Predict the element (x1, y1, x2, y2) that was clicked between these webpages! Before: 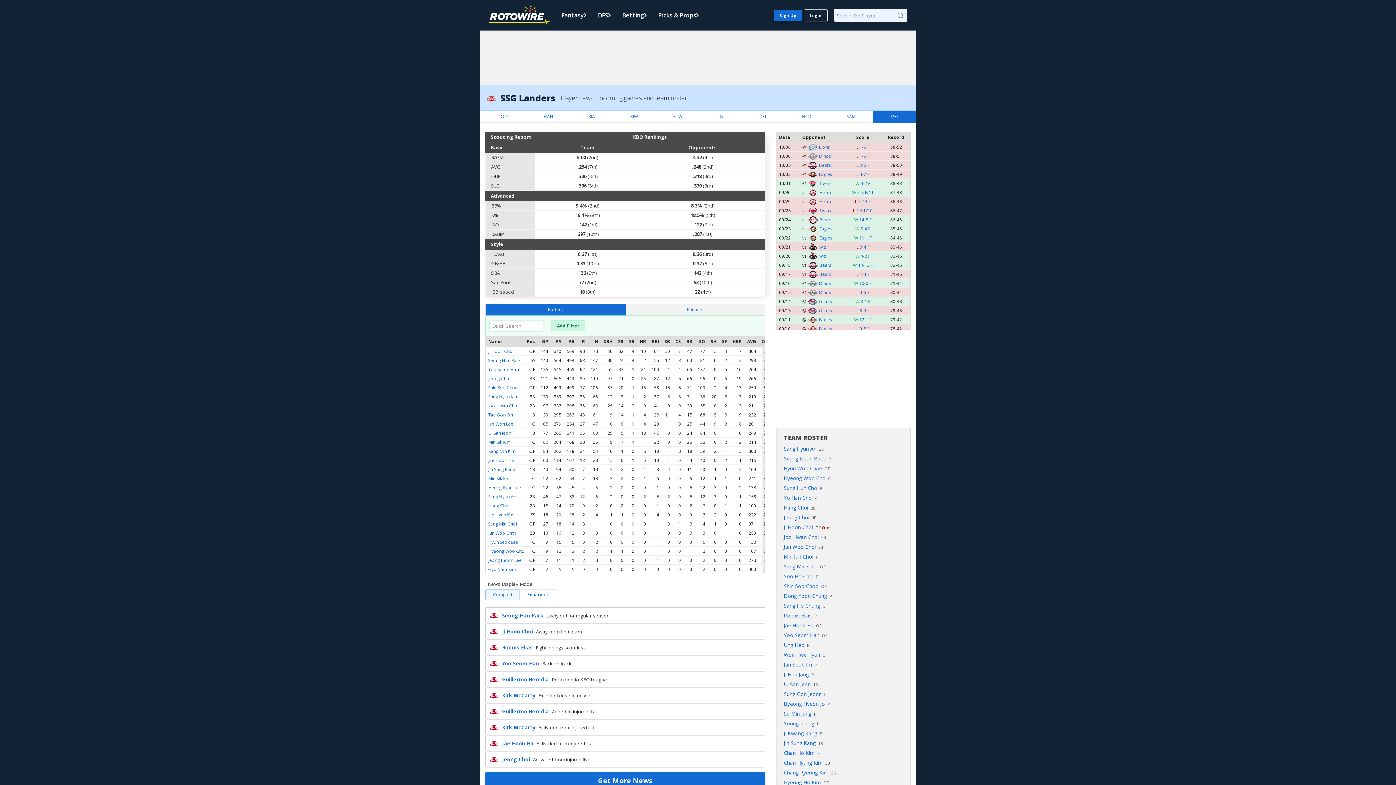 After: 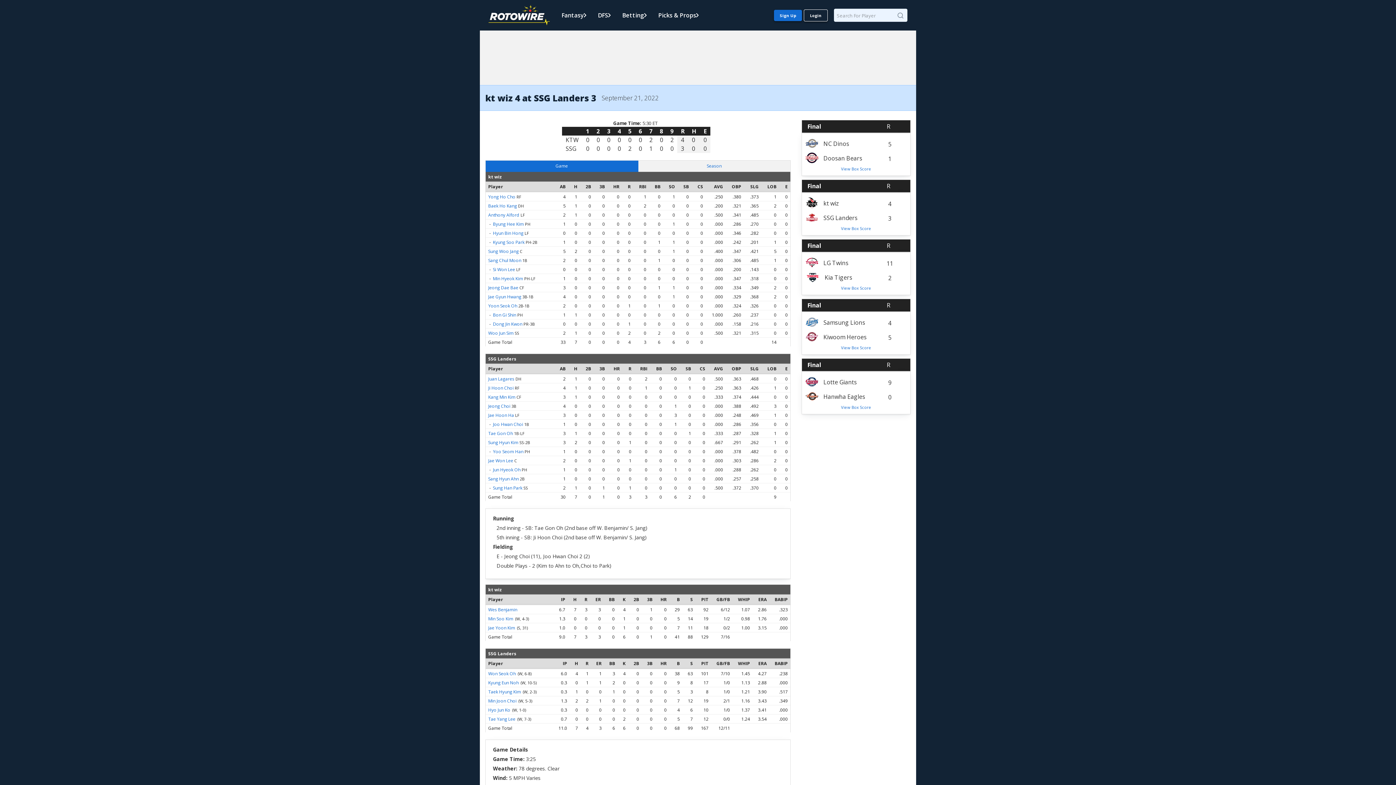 Action: bbox: (856, 244, 869, 250) label: L 3-4 F